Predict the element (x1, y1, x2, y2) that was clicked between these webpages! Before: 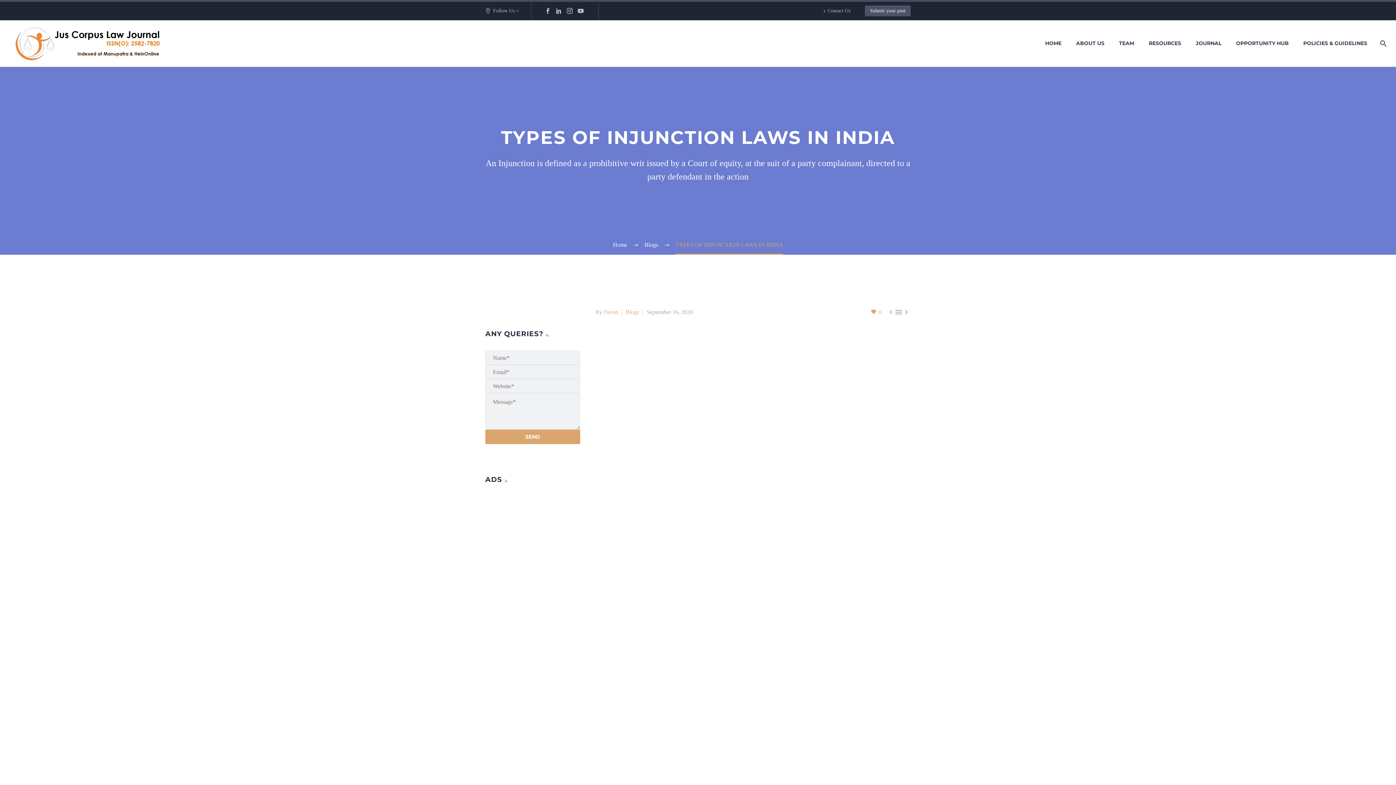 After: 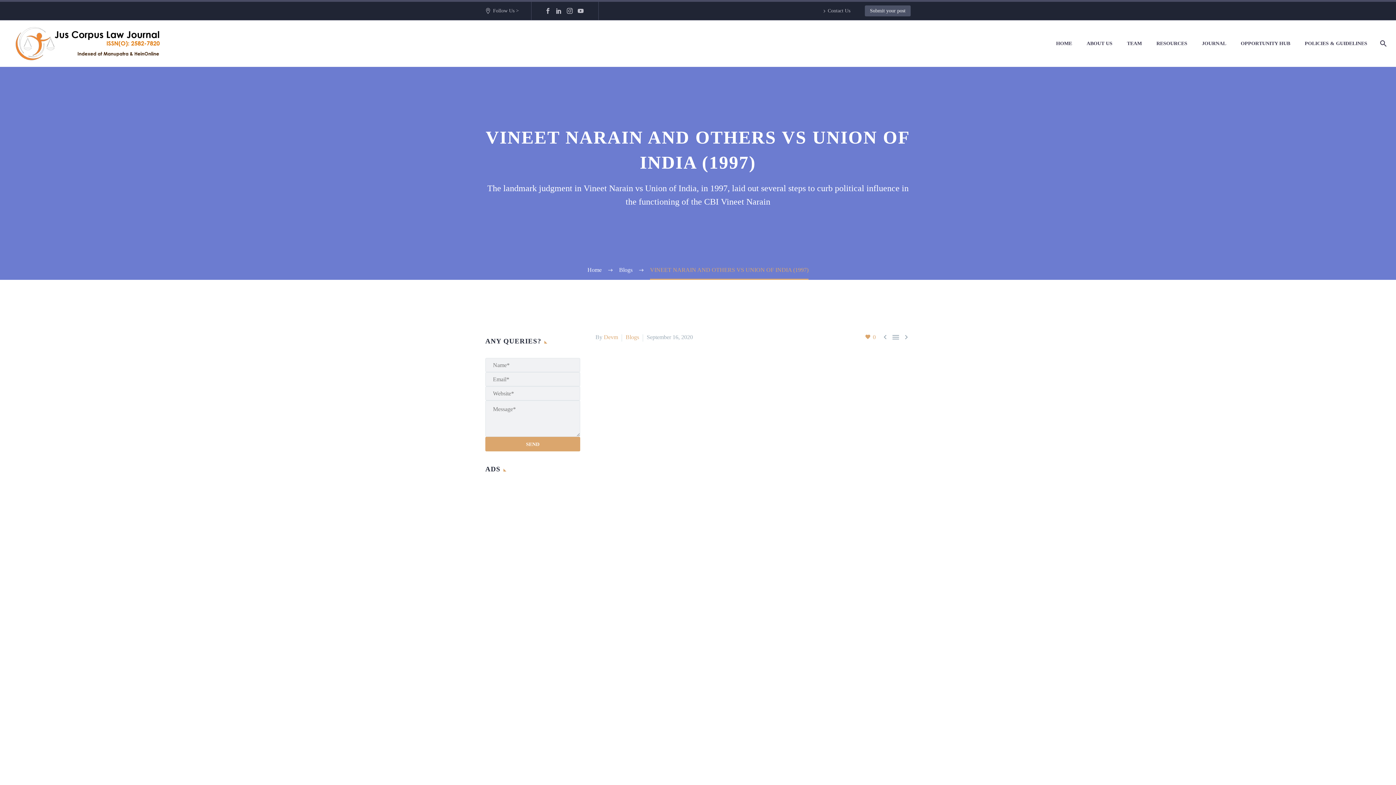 Action: label:  bbox: (902, 307, 910, 316)